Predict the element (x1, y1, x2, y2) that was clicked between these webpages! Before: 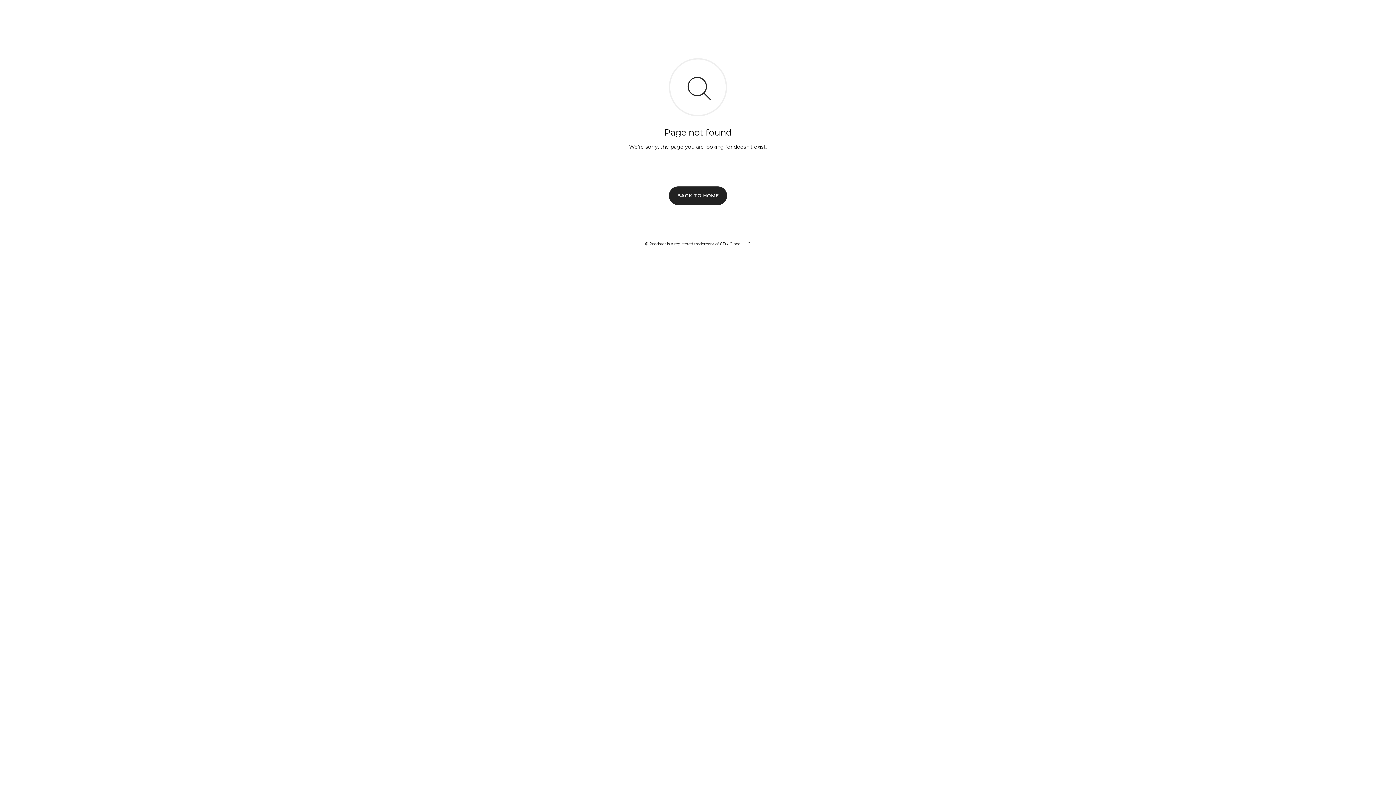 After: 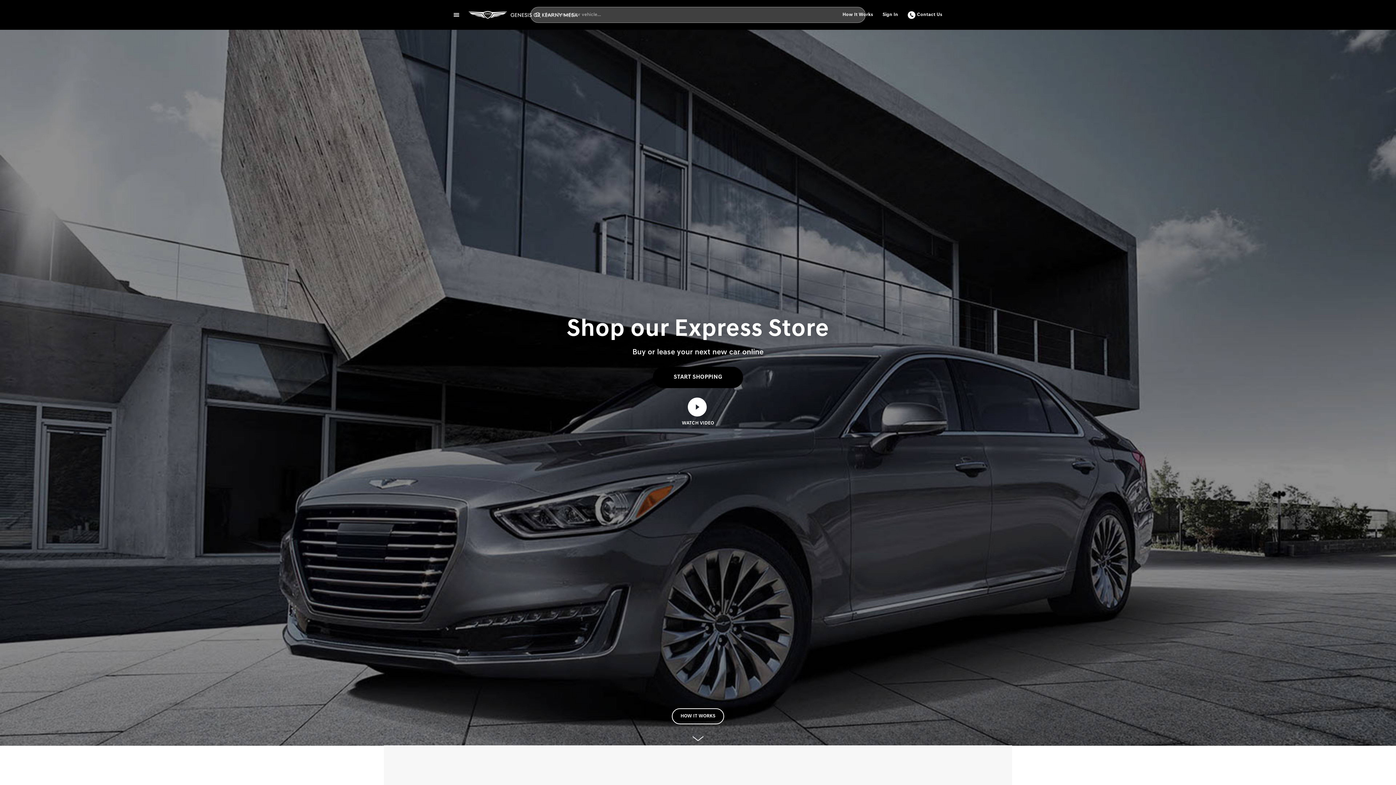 Action: bbox: (669, 186, 727, 204) label: BACK TO HOME